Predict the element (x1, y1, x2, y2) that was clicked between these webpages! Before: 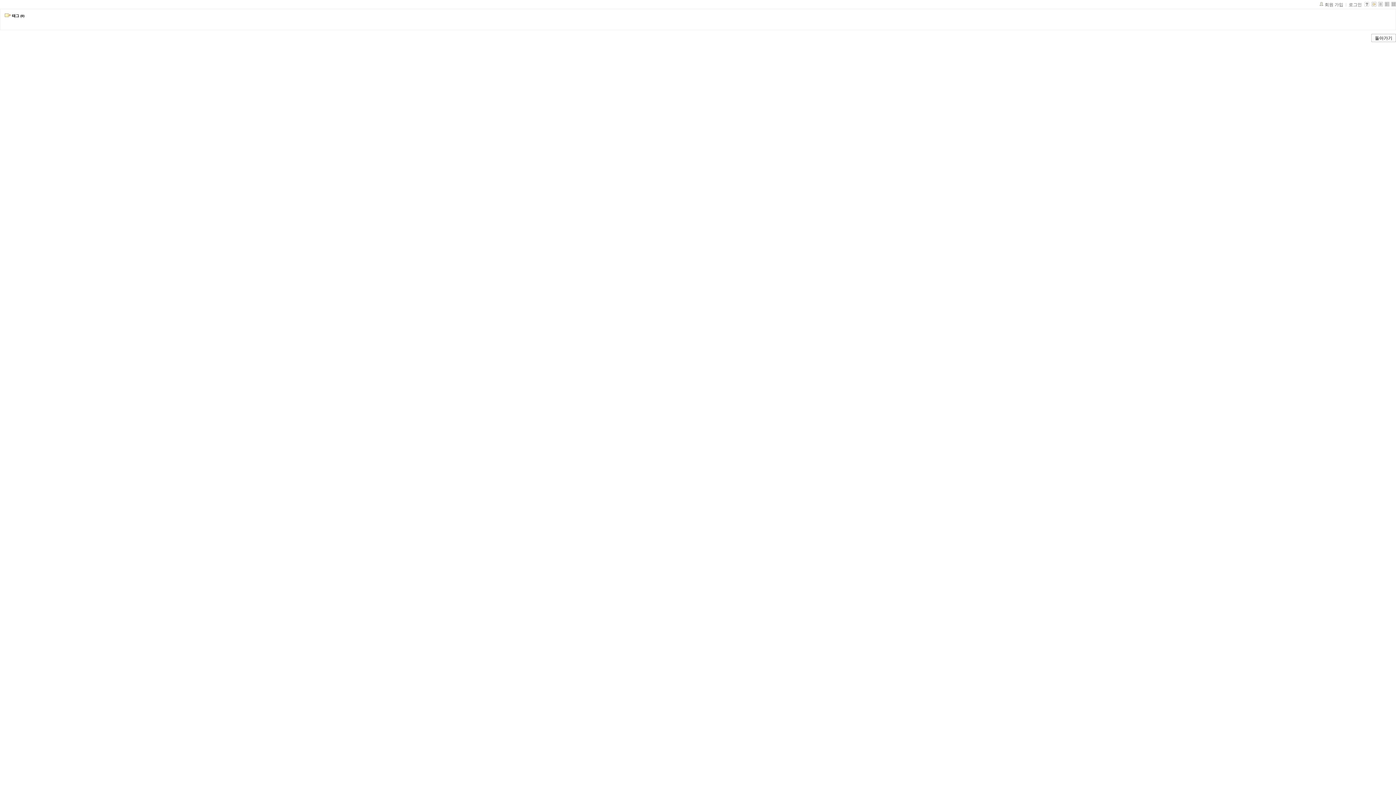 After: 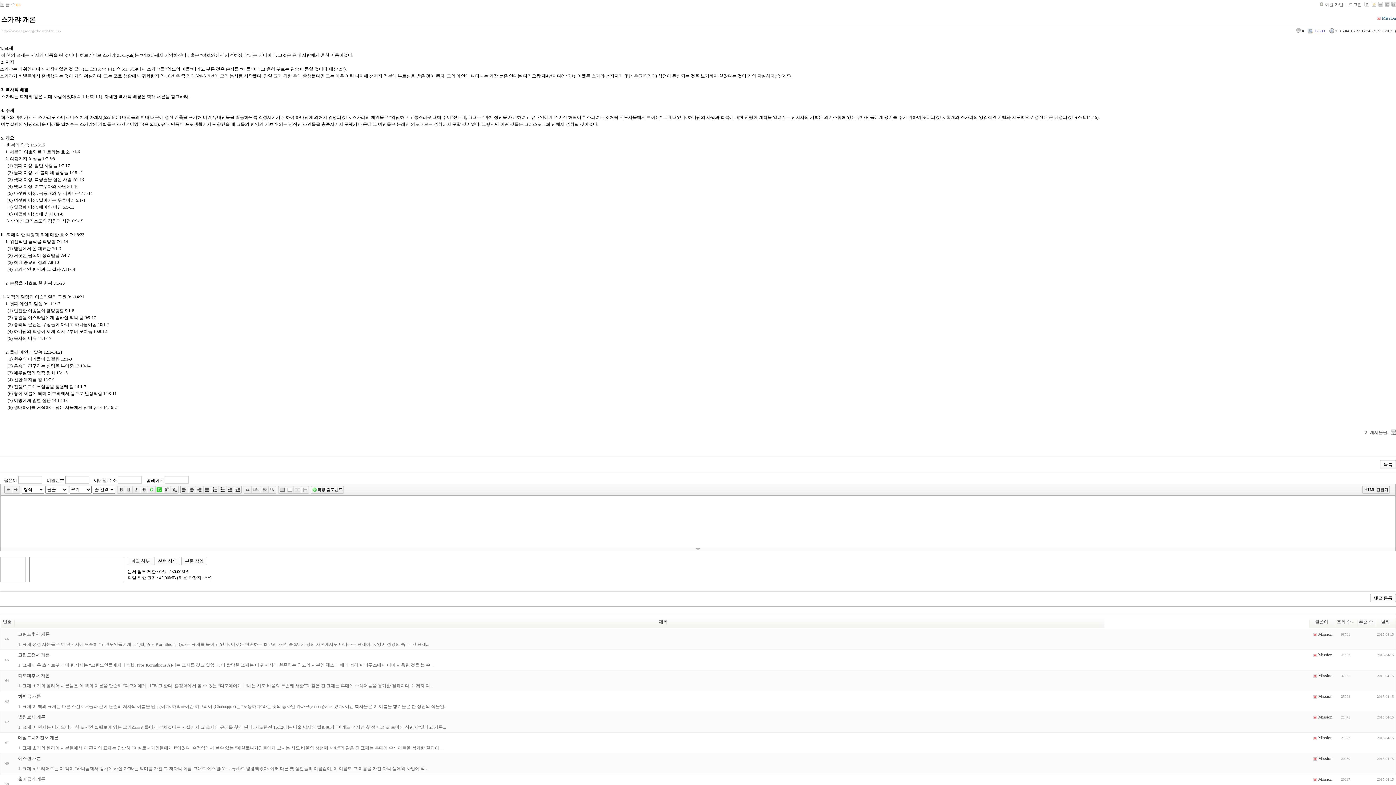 Action: bbox: (1371, 33, 1395, 42) label: 돌아가기